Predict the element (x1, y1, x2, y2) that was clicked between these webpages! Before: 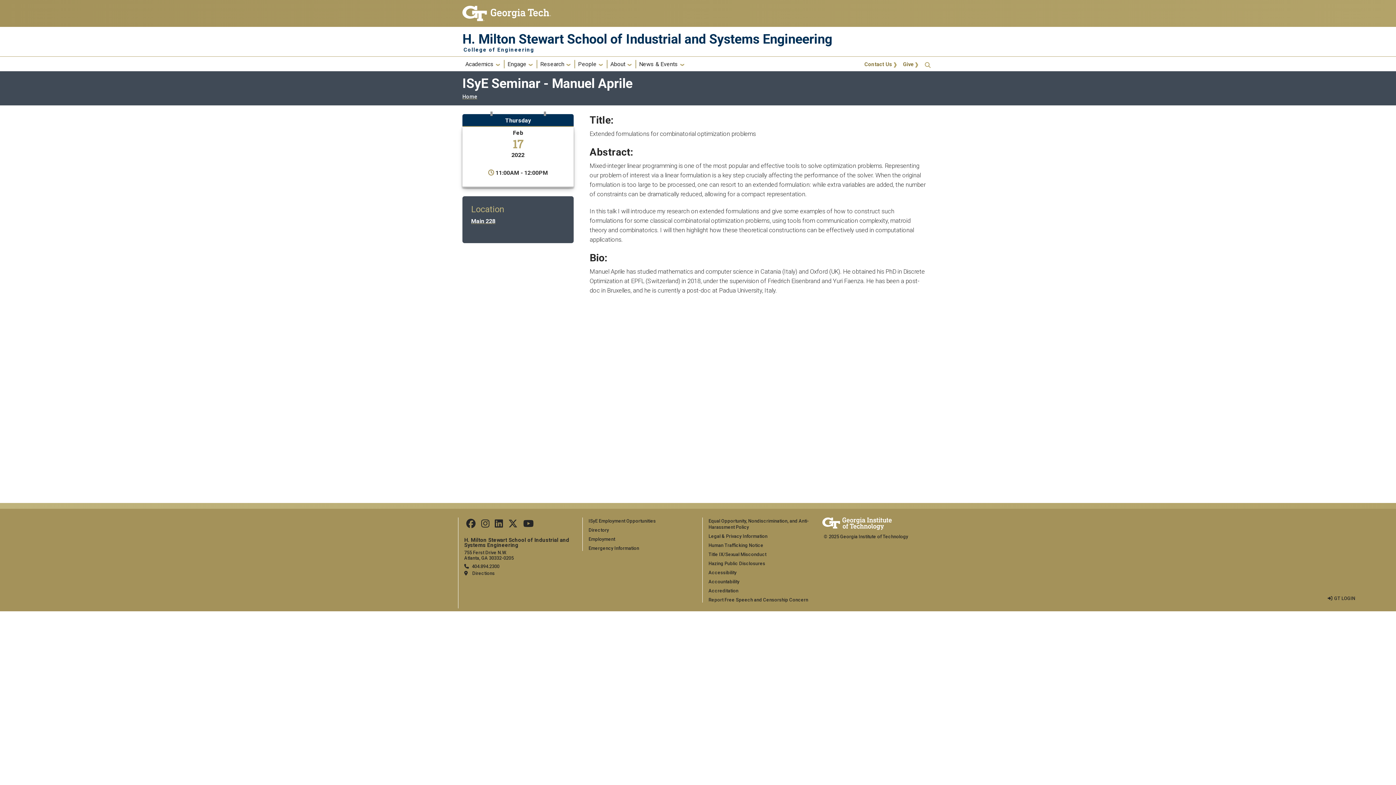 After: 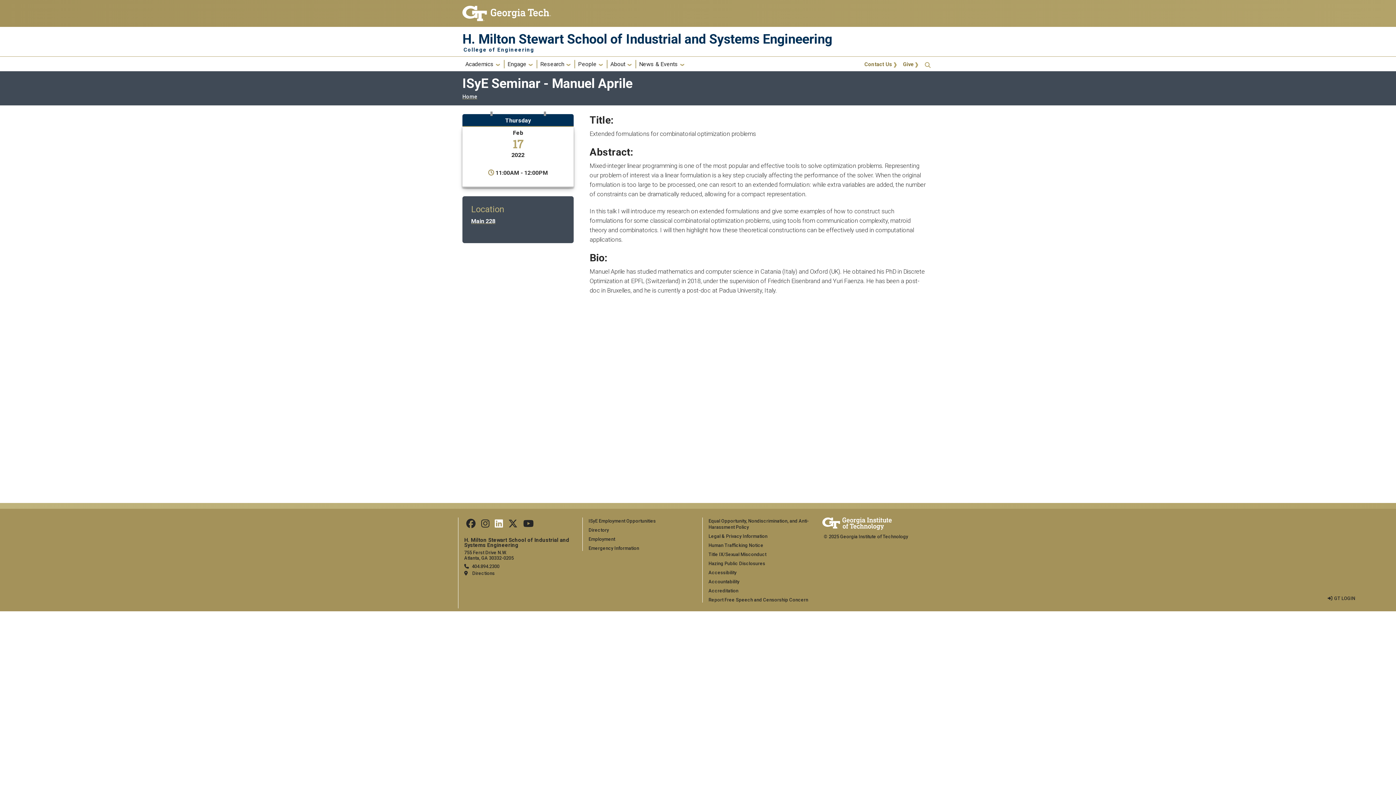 Action: bbox: (494, 522, 502, 528) label: Follow us on LinkedIn